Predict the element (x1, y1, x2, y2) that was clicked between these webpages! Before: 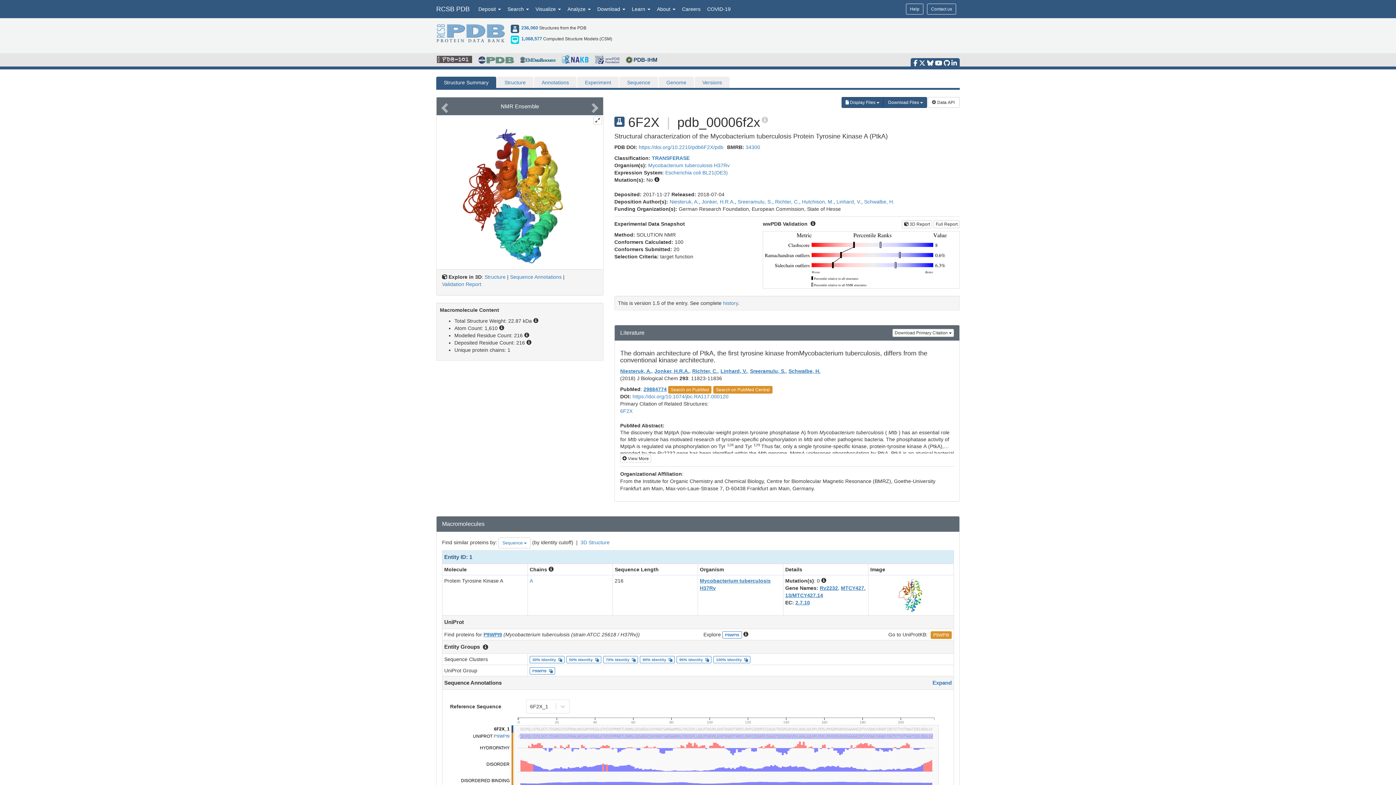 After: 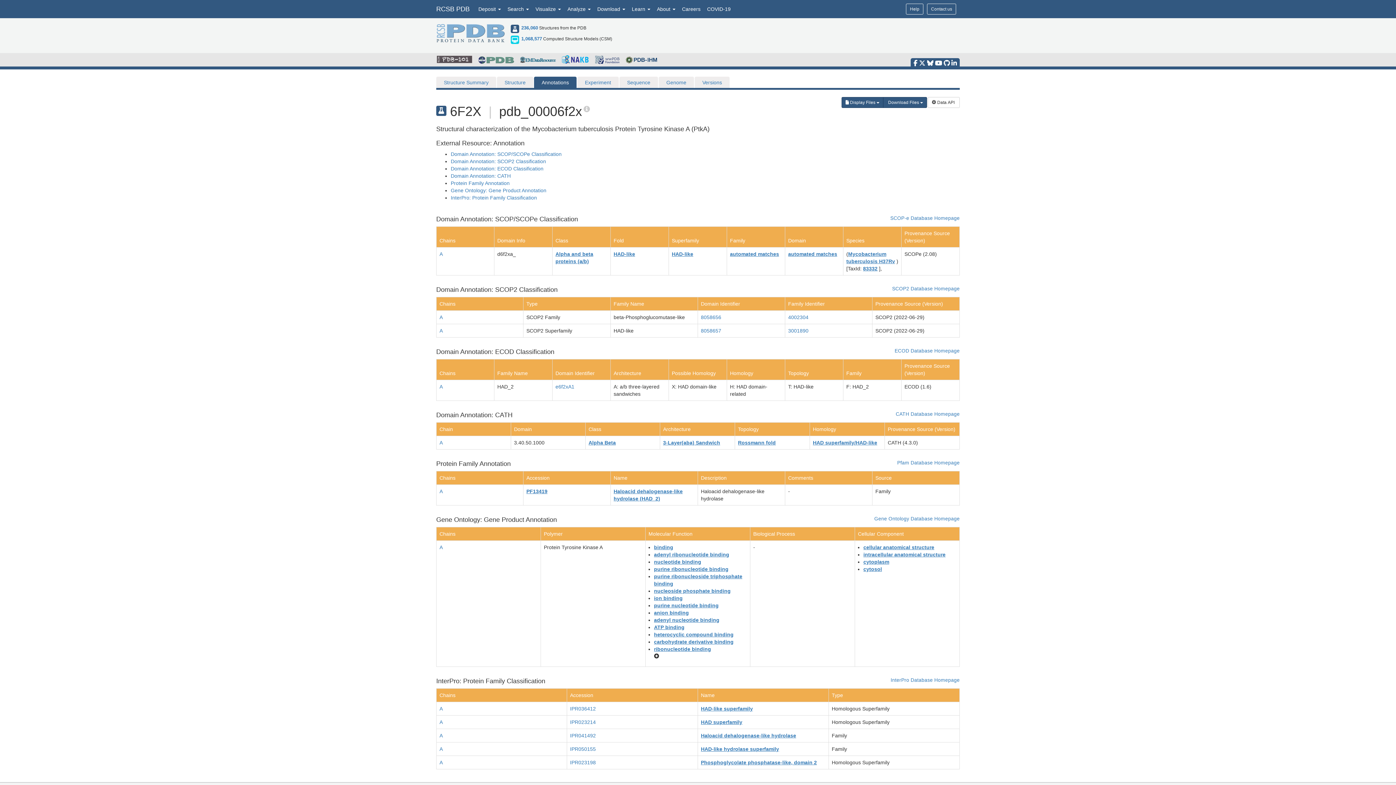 Action: bbox: (534, 76, 576, 88) label: Annotations